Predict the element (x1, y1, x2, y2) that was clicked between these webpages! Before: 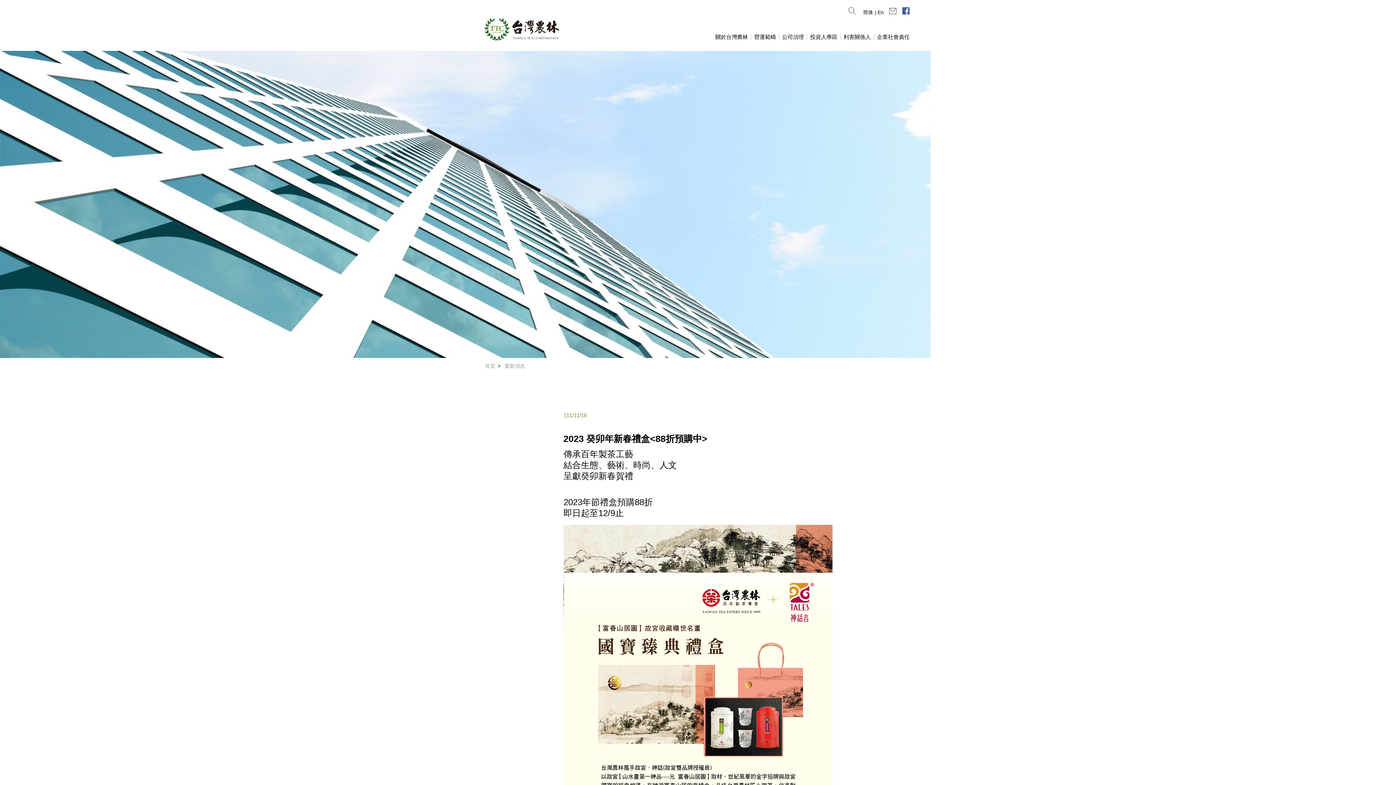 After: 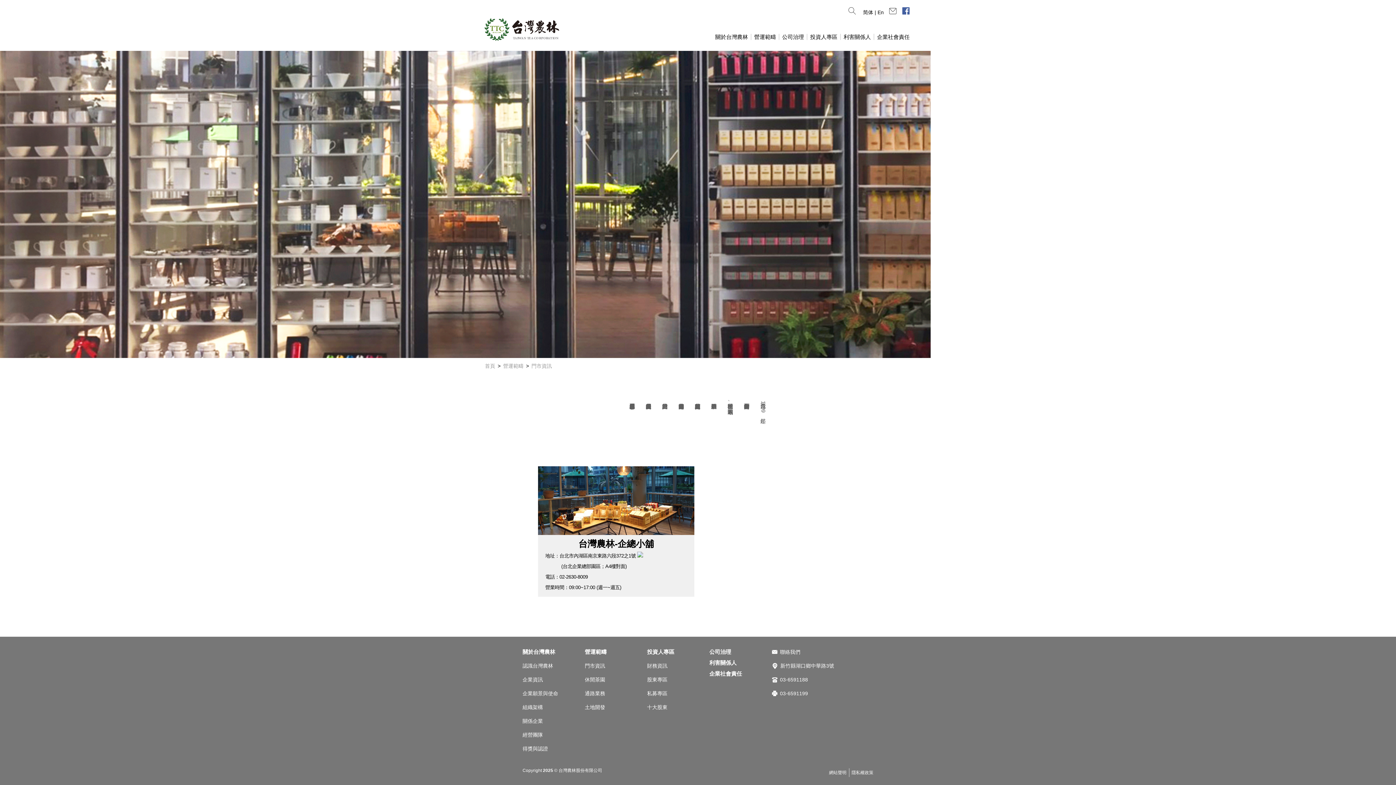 Action: label: 營運範疇 bbox: (751, 33, 779, 40)